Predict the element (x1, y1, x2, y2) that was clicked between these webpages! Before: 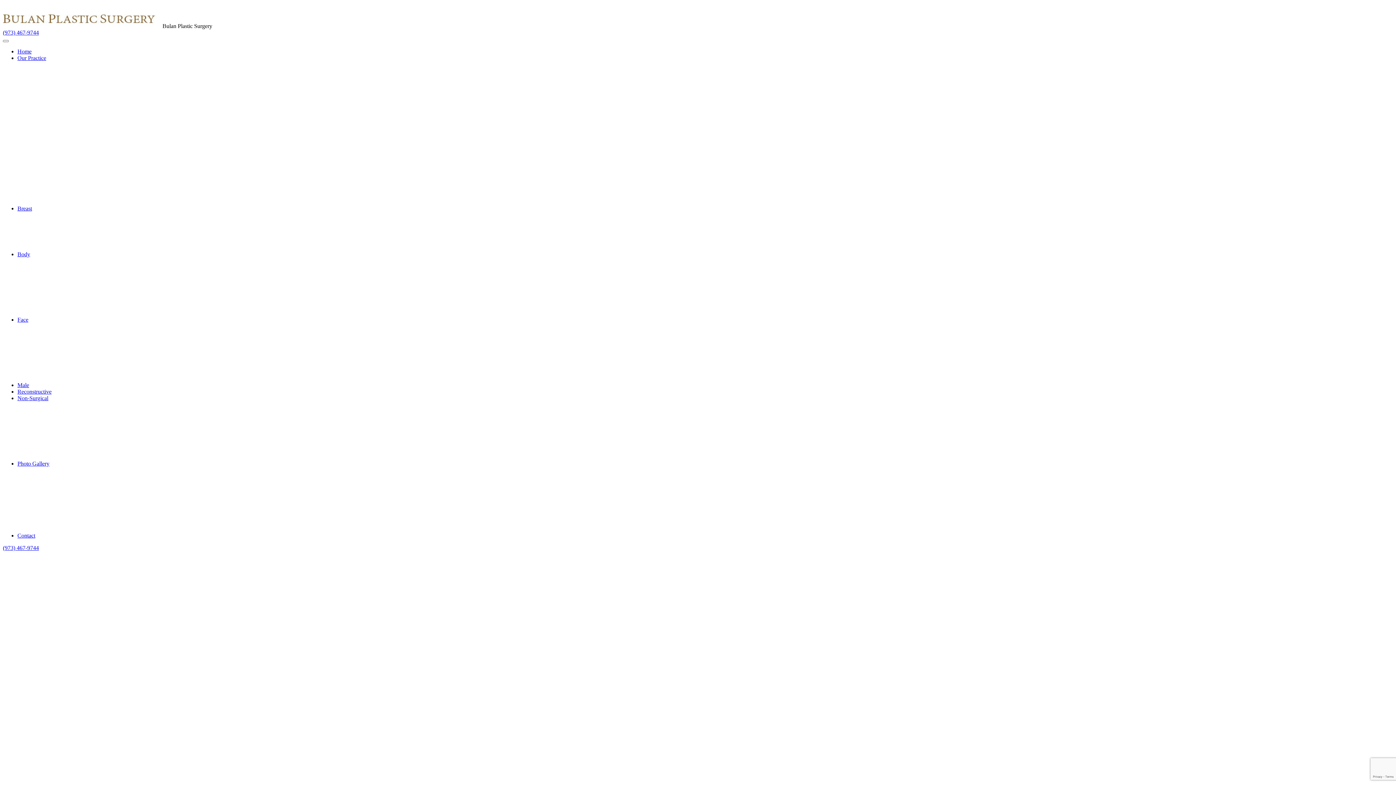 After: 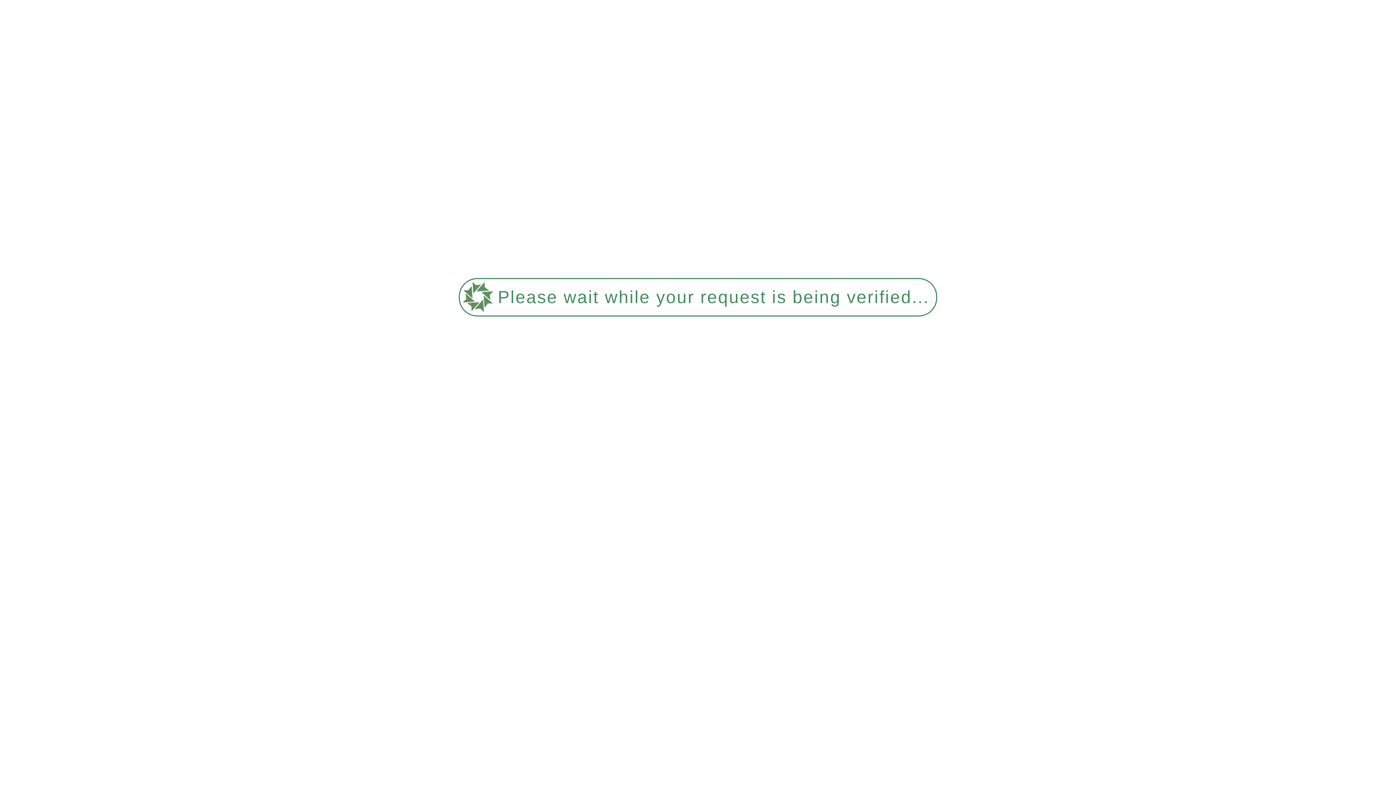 Action: label: Male bbox: (17, 382, 29, 388)